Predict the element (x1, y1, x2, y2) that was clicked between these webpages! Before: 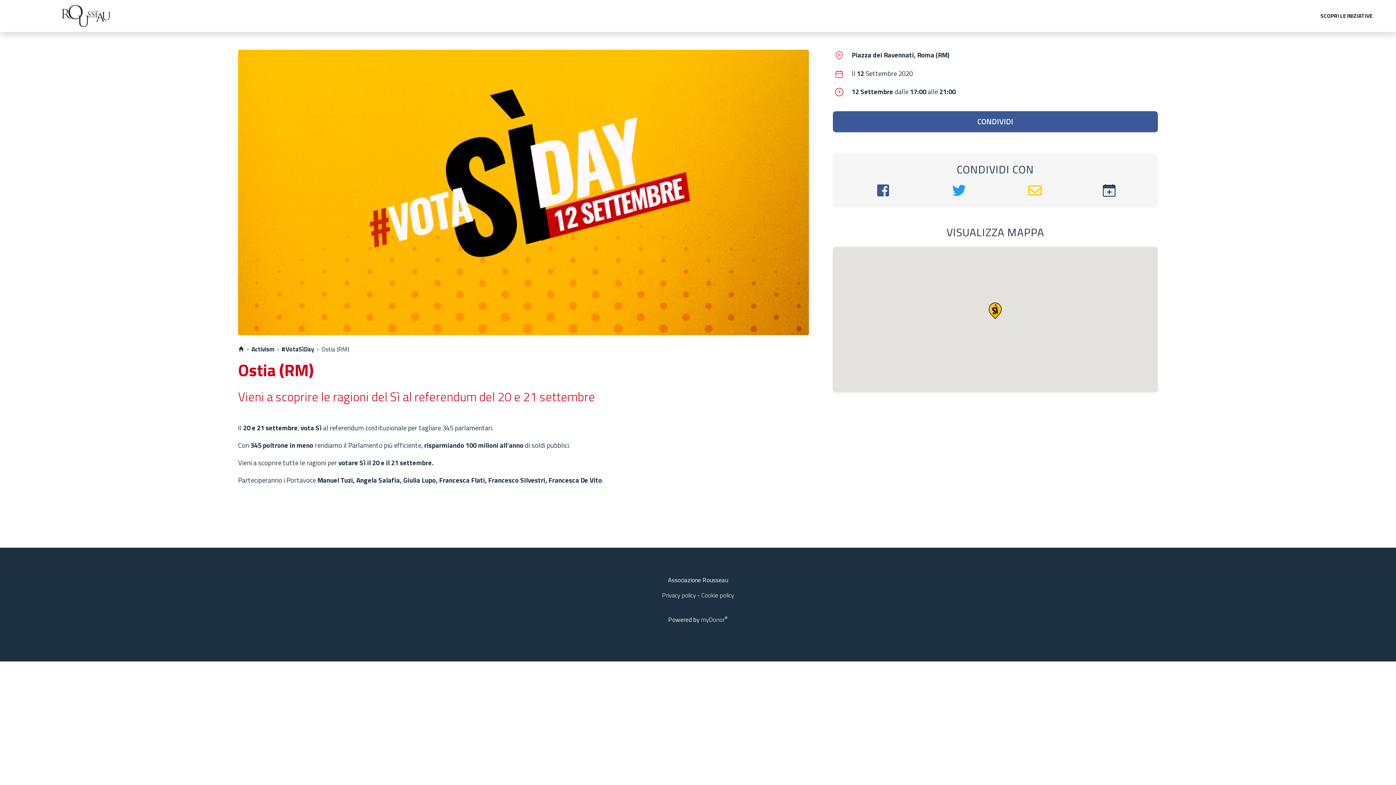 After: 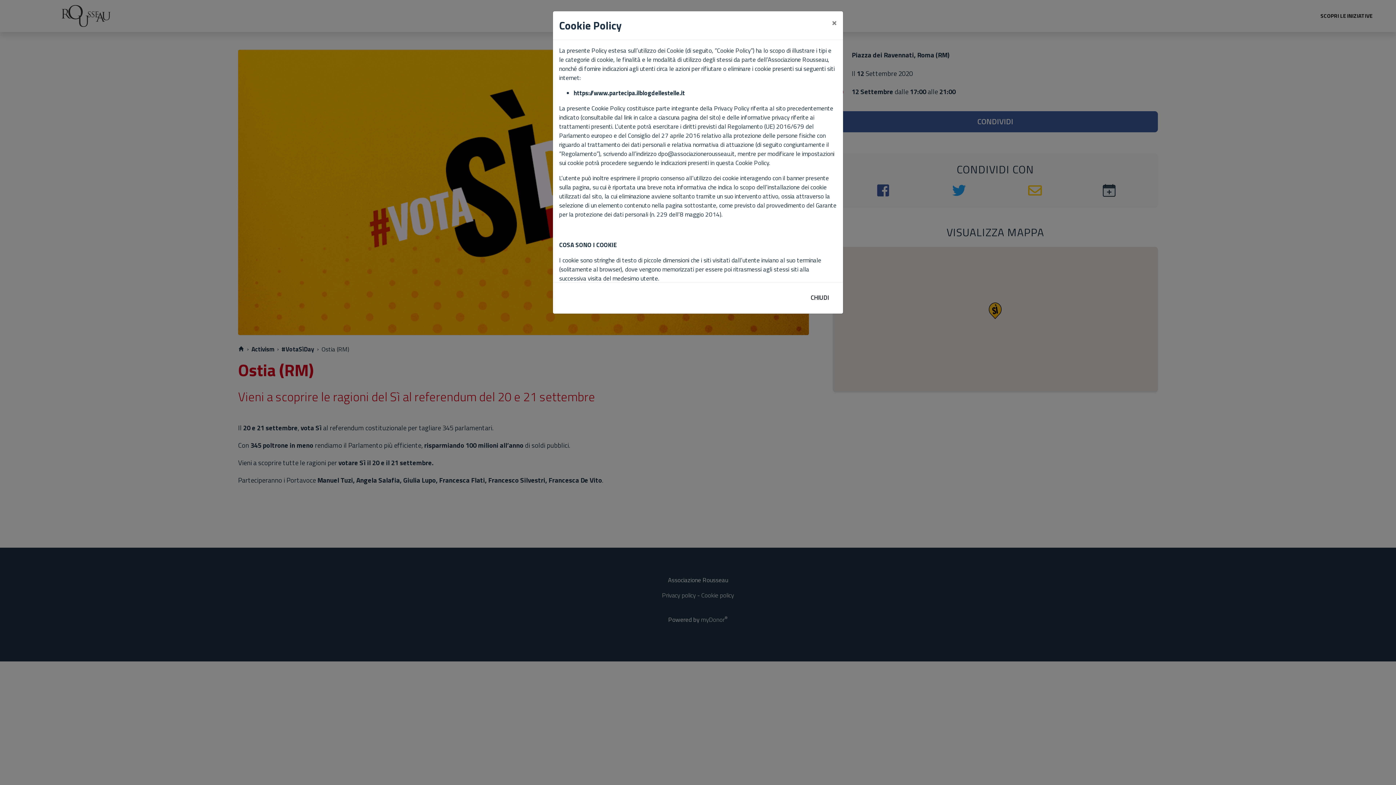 Action: bbox: (701, 590, 734, 600) label: Cookie policy